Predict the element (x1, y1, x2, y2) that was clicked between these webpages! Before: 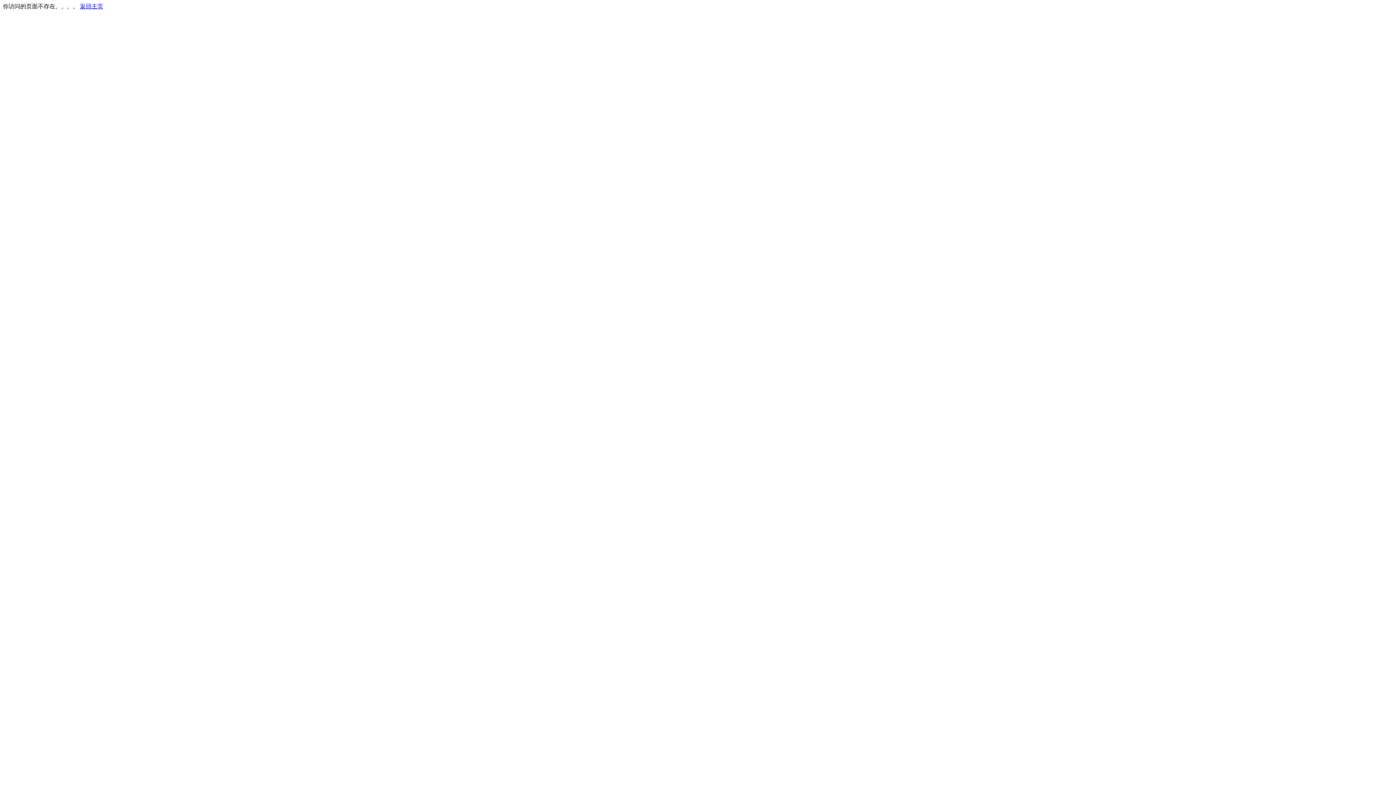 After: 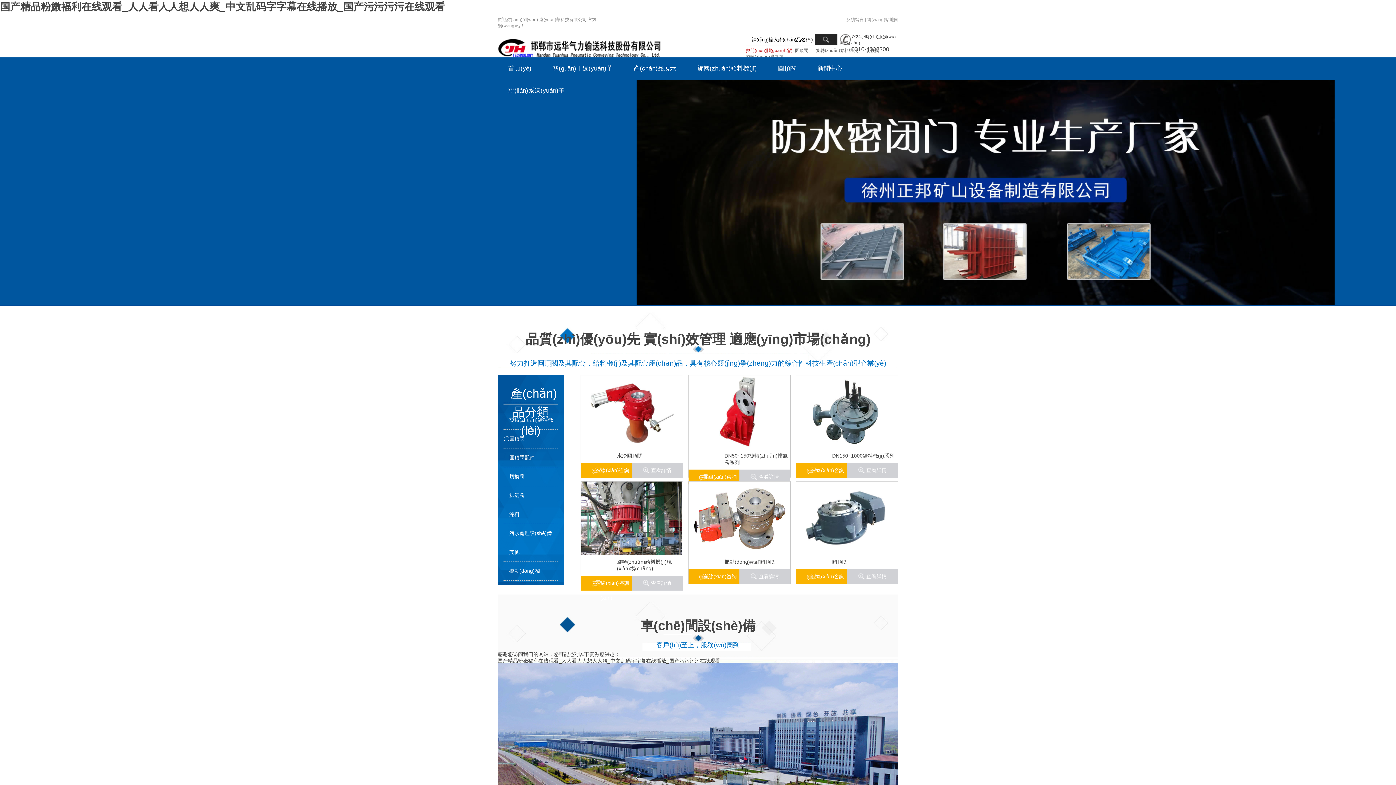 Action: bbox: (80, 3, 103, 9) label: 返回主页